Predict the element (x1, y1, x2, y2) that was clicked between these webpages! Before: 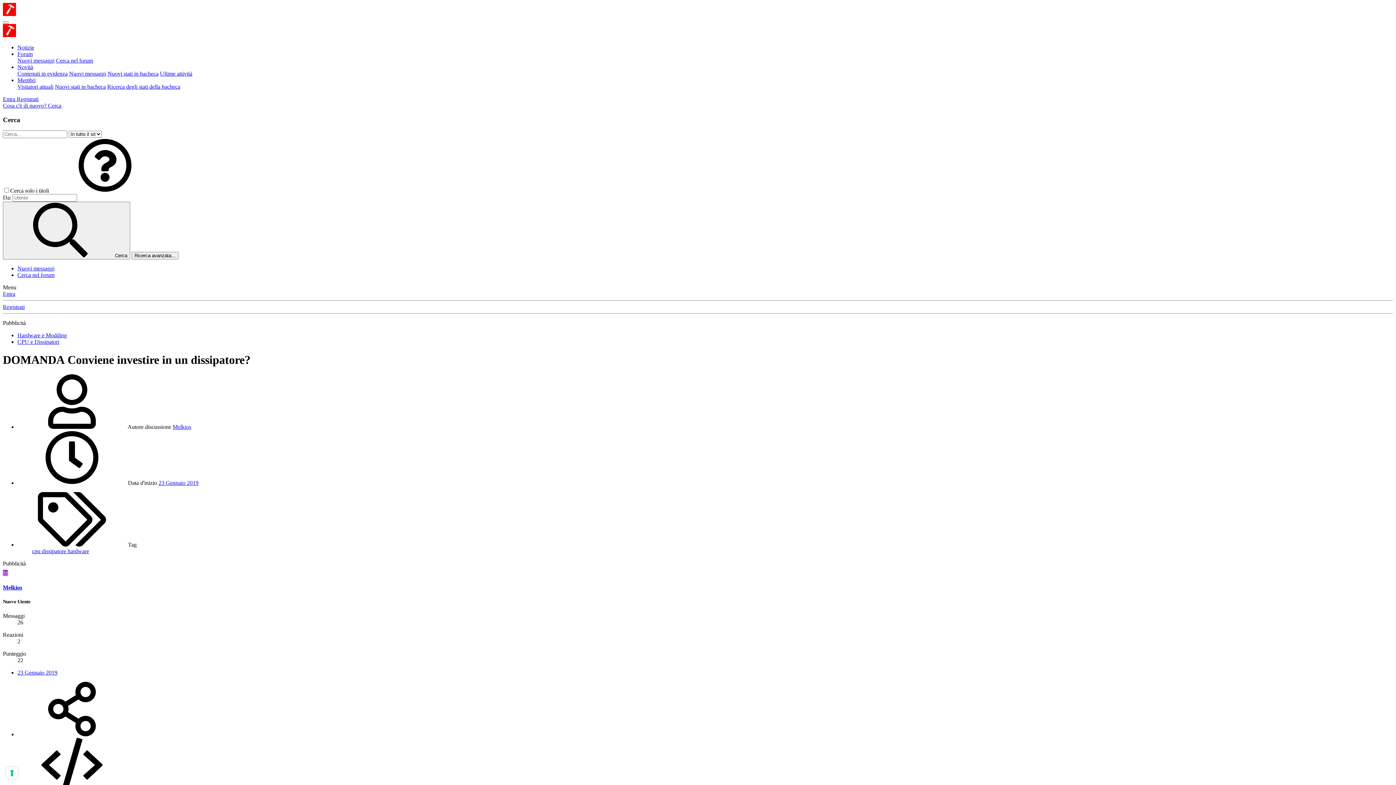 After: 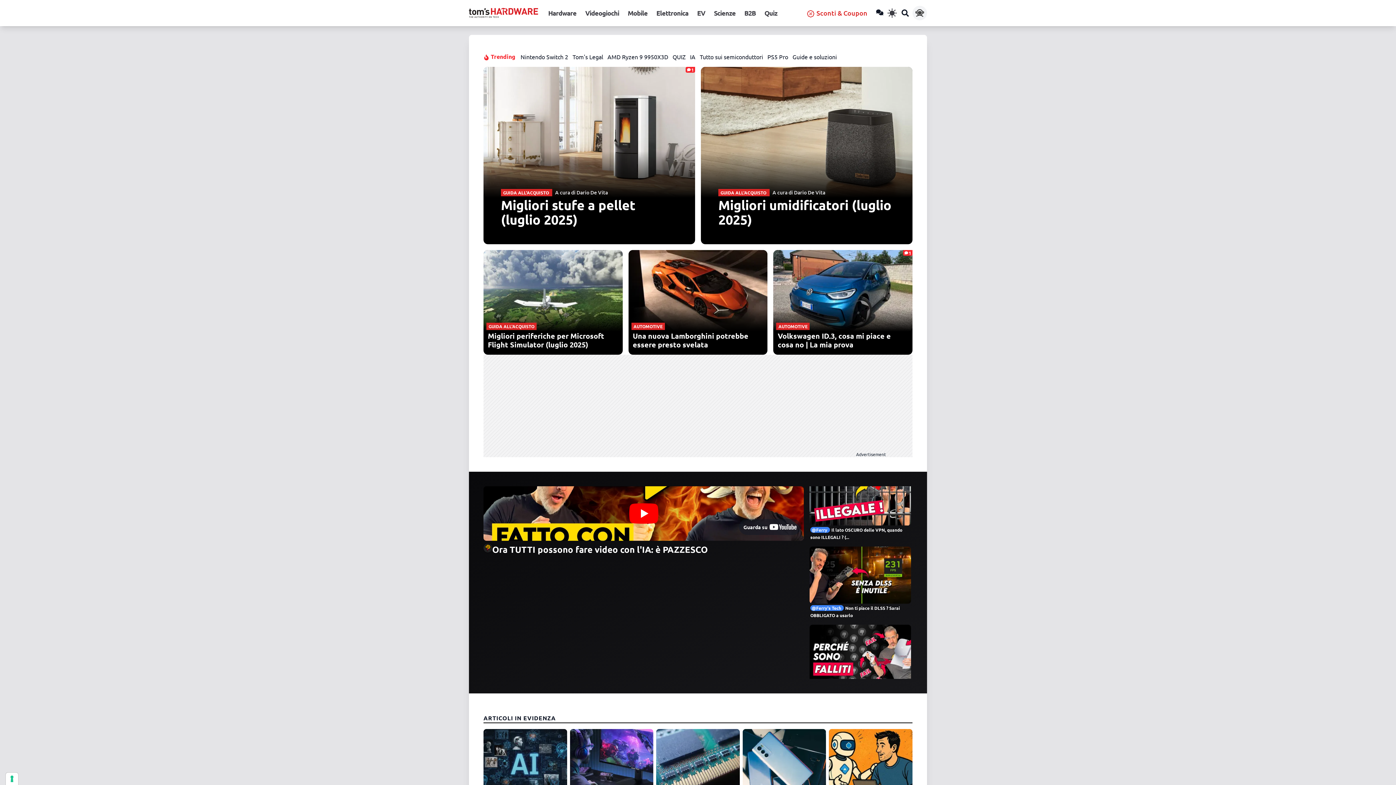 Action: bbox: (17, 44, 34, 50) label: Notizie